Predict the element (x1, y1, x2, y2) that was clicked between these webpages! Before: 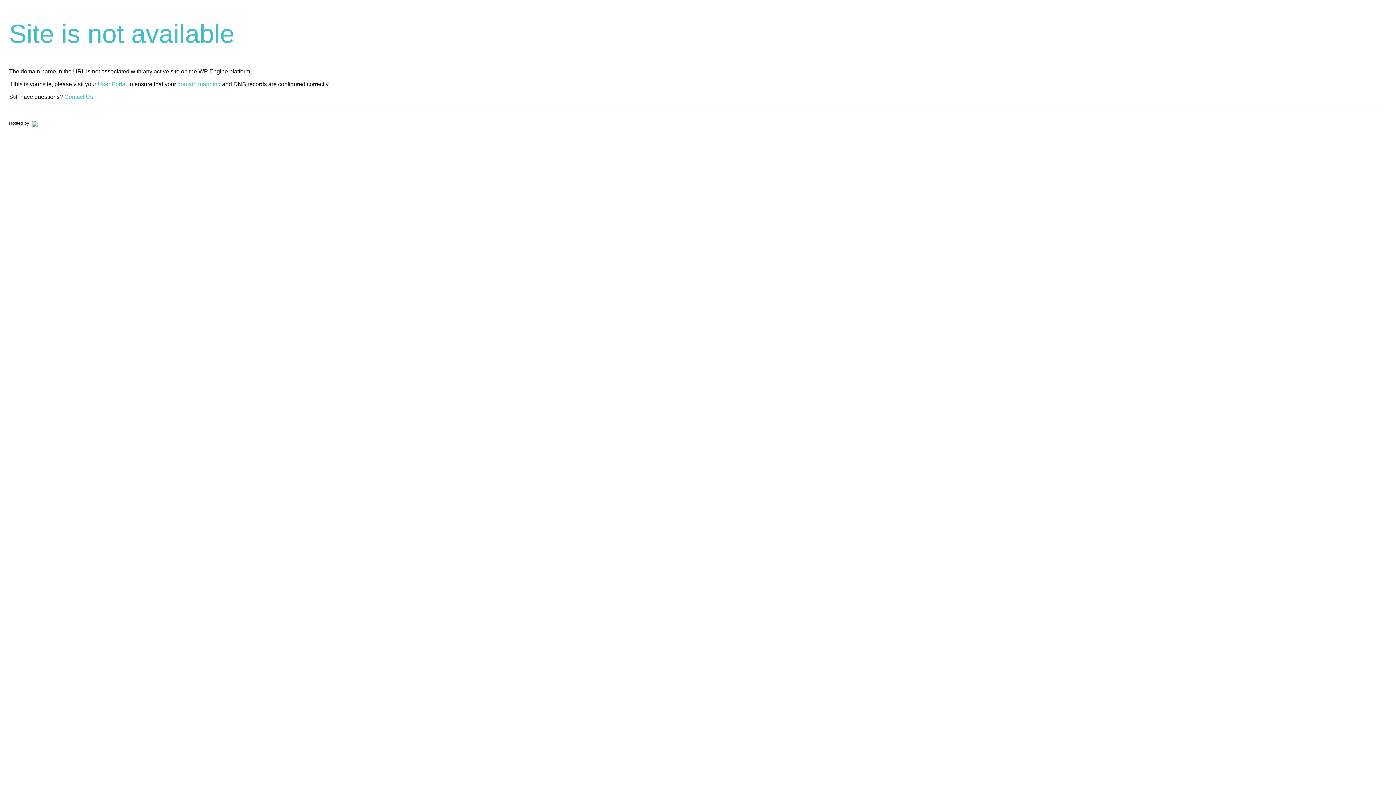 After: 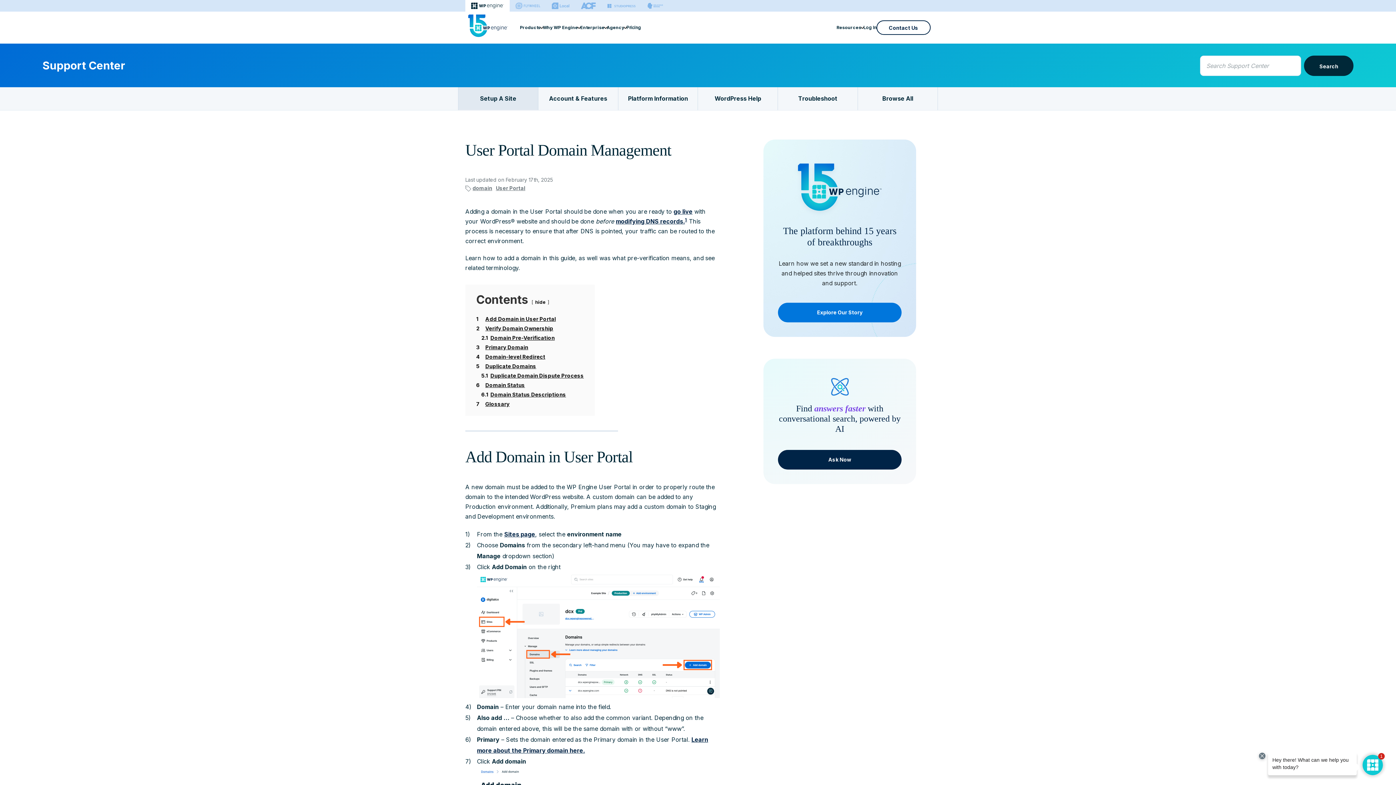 Action: bbox: (177, 81, 220, 87) label: domain mapping